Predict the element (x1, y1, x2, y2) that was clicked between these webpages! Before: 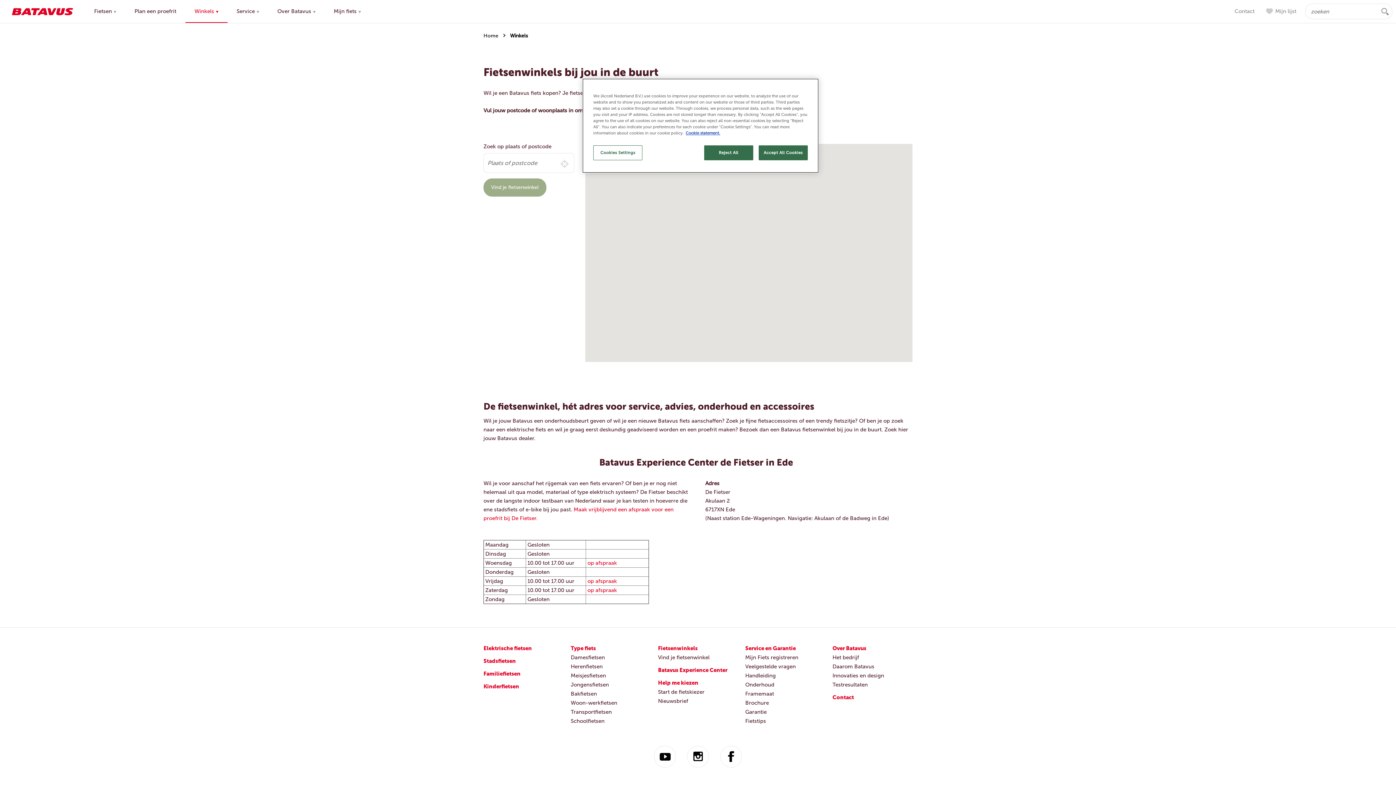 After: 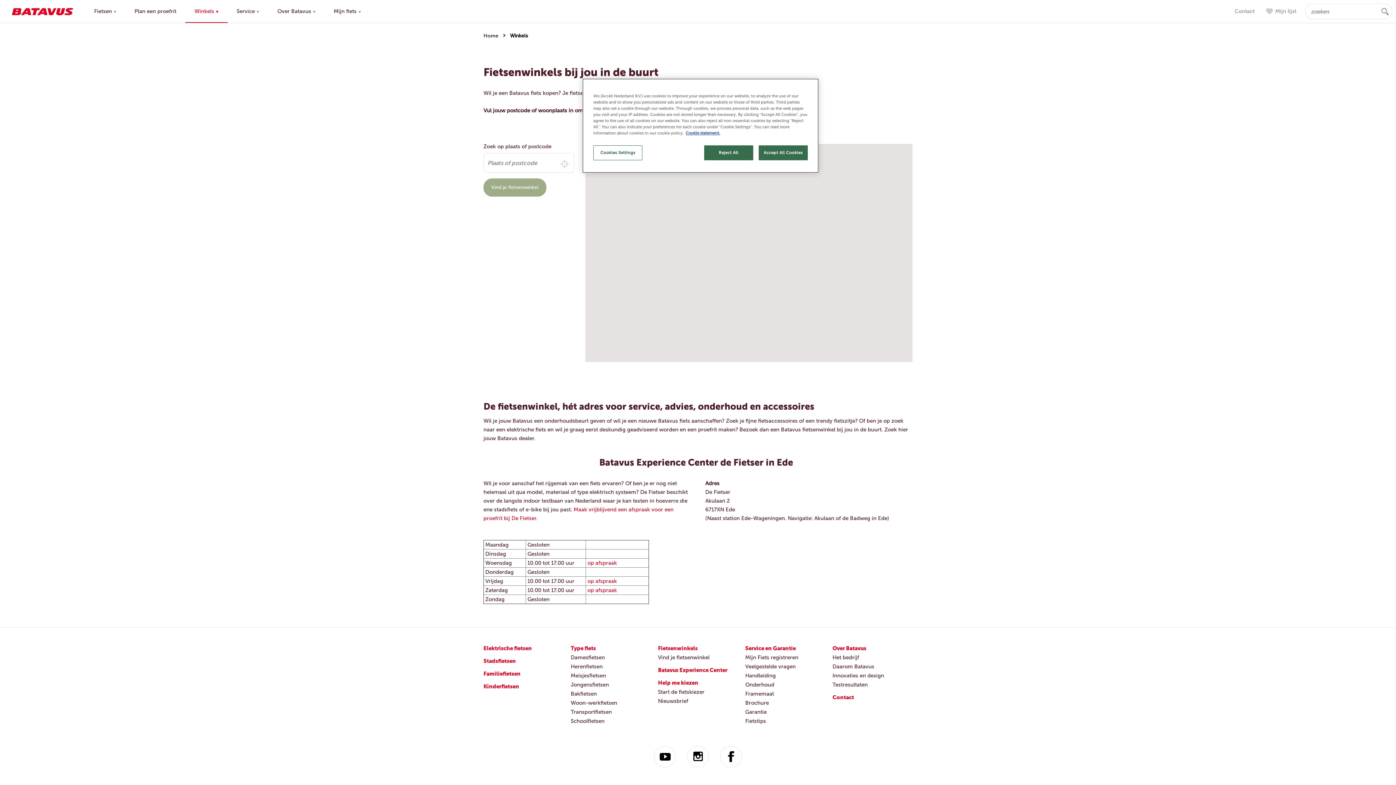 Action: bbox: (658, 645, 697, 652) label: Fietsenwinkels